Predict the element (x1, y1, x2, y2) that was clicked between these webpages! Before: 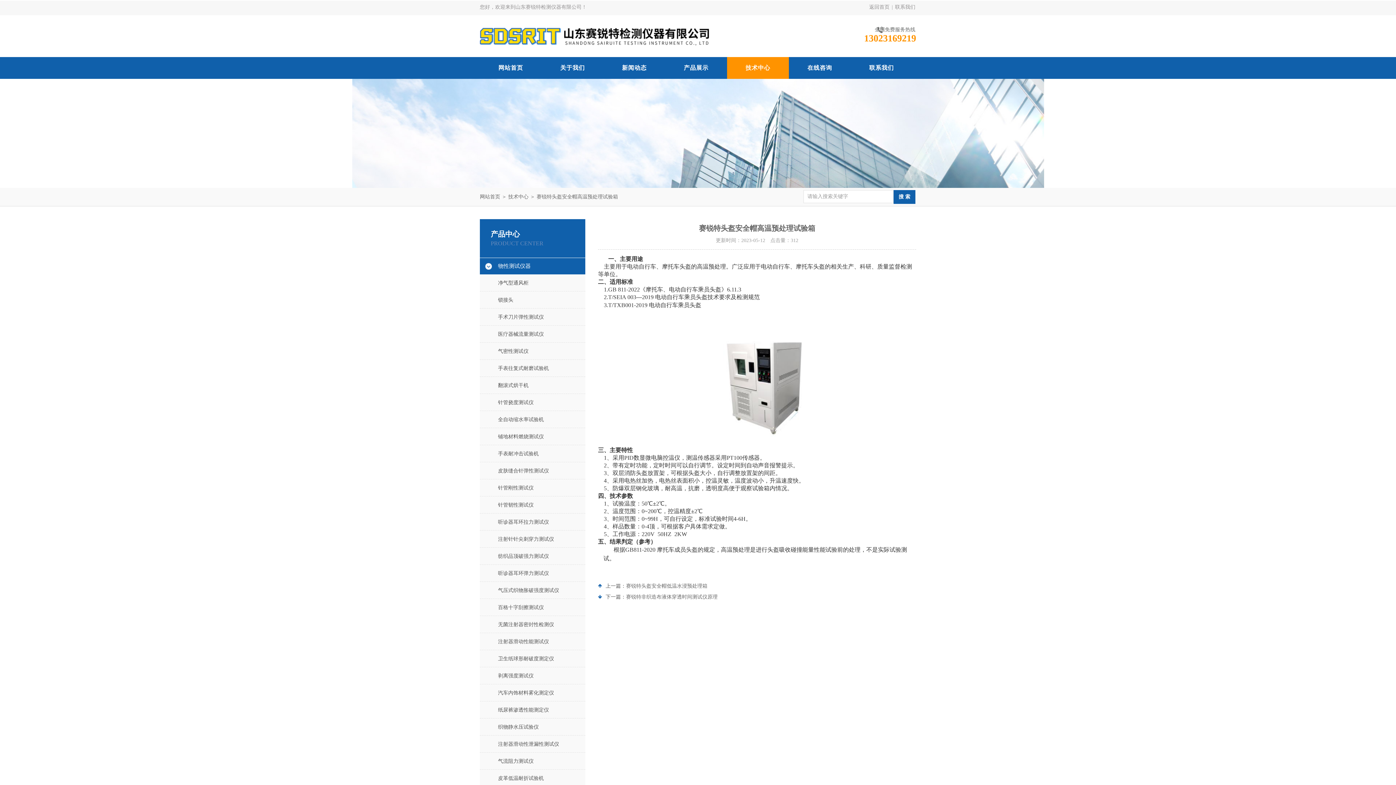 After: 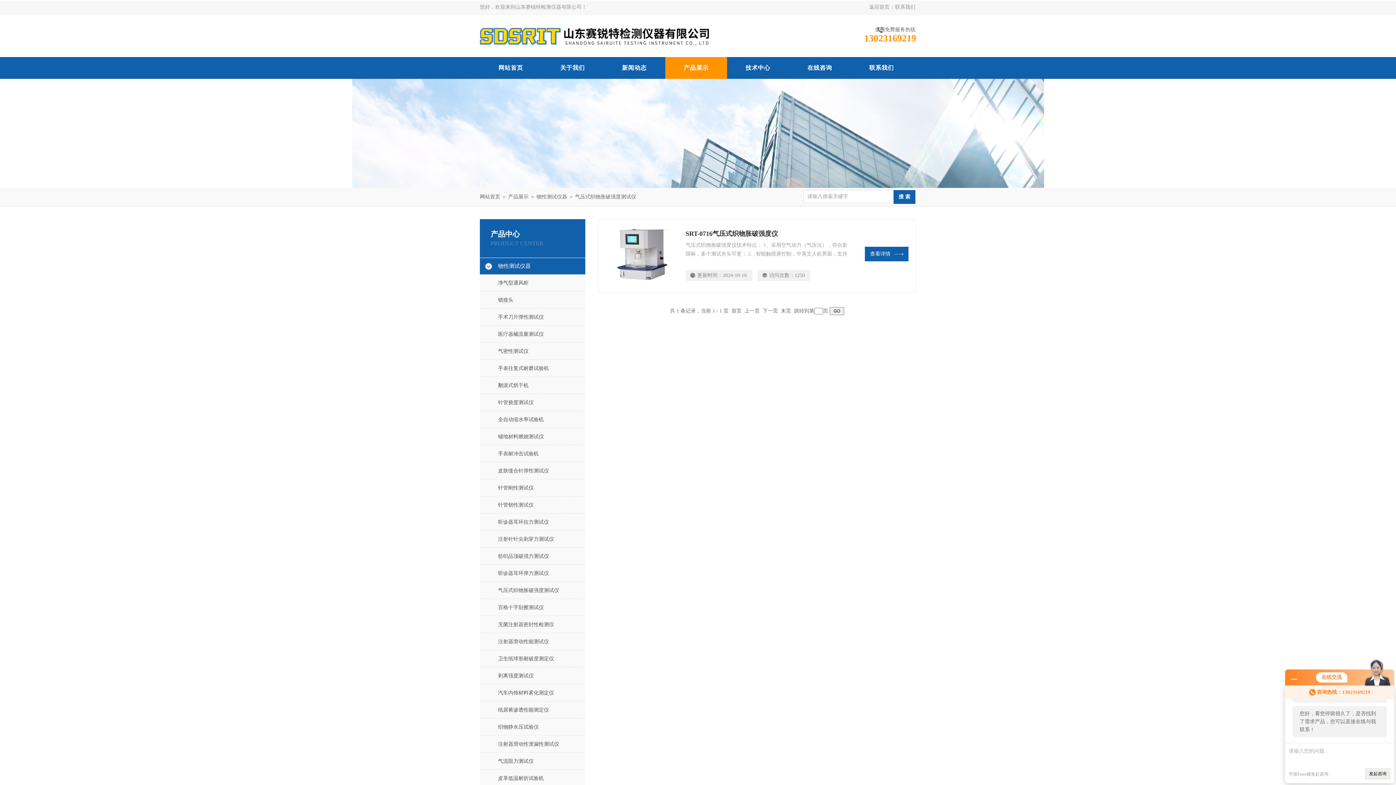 Action: label: 气压式织物胀破强度测试仪 bbox: (480, 582, 585, 599)